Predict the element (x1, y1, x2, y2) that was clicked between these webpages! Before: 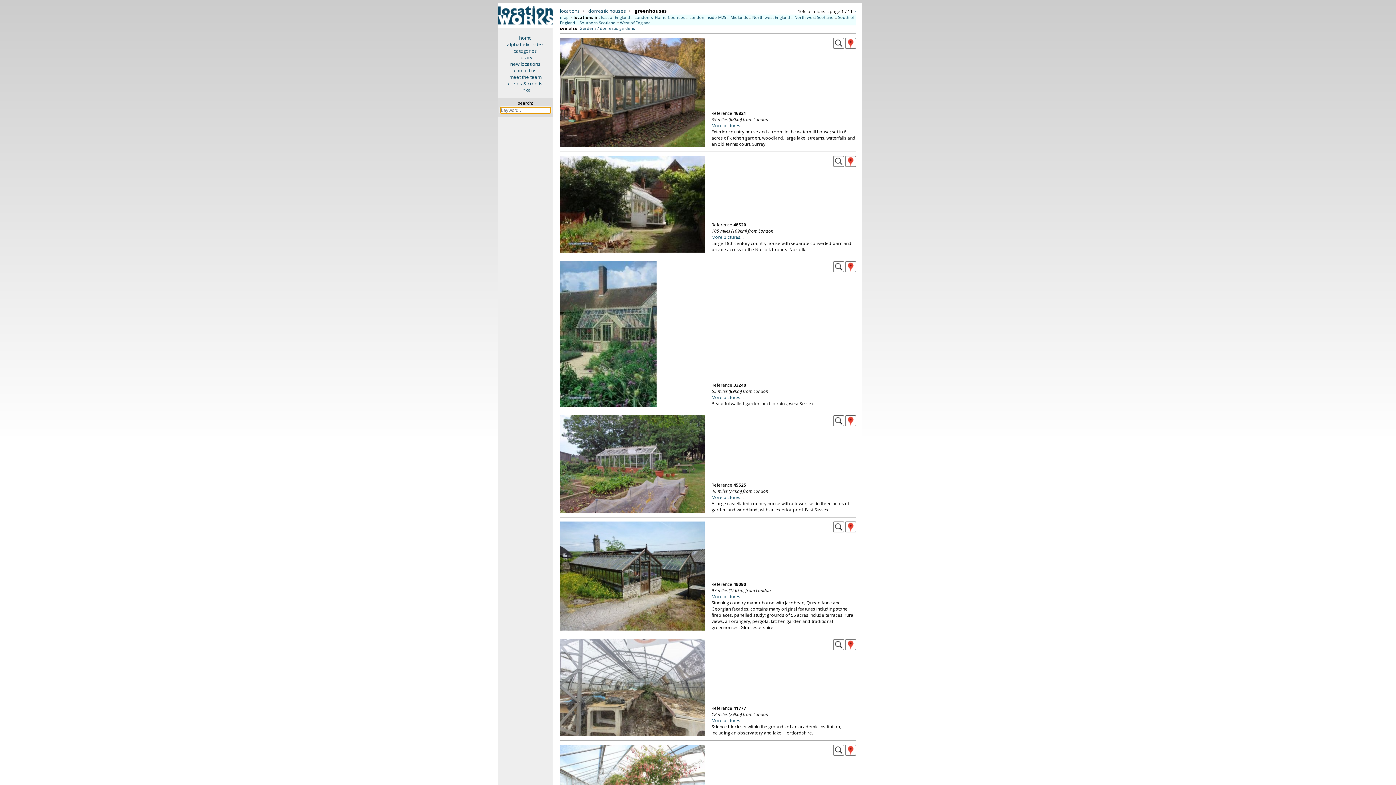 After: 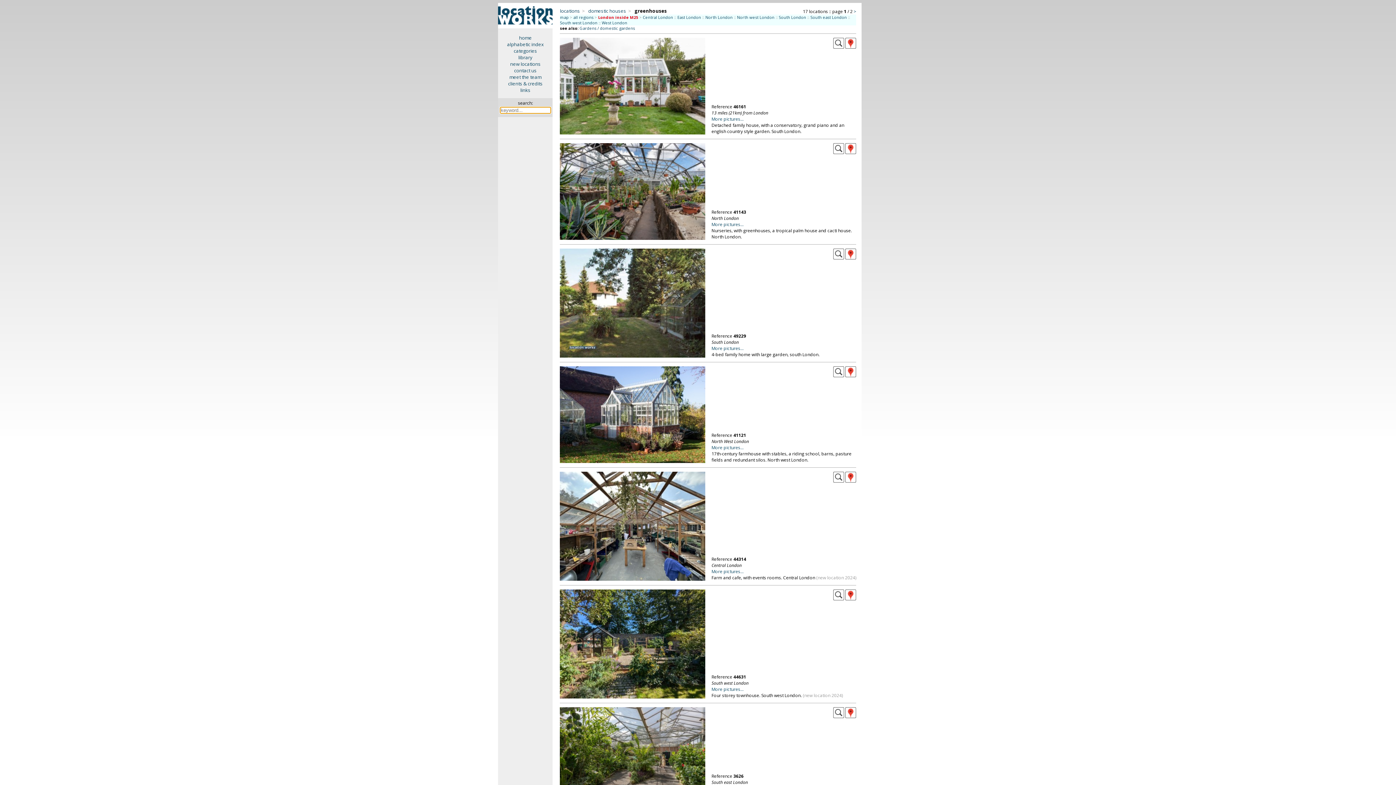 Action: label: London inside M25 bbox: (689, 14, 726, 20)